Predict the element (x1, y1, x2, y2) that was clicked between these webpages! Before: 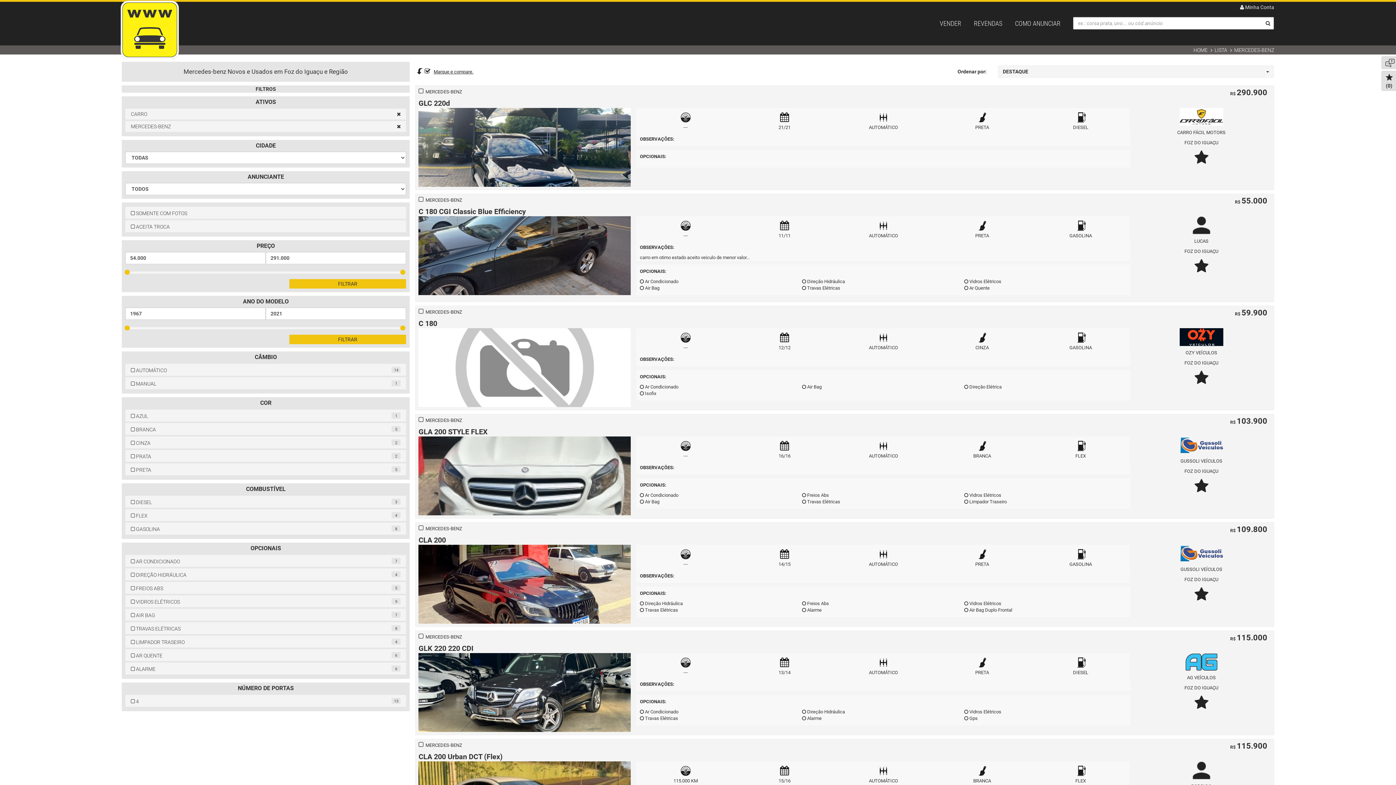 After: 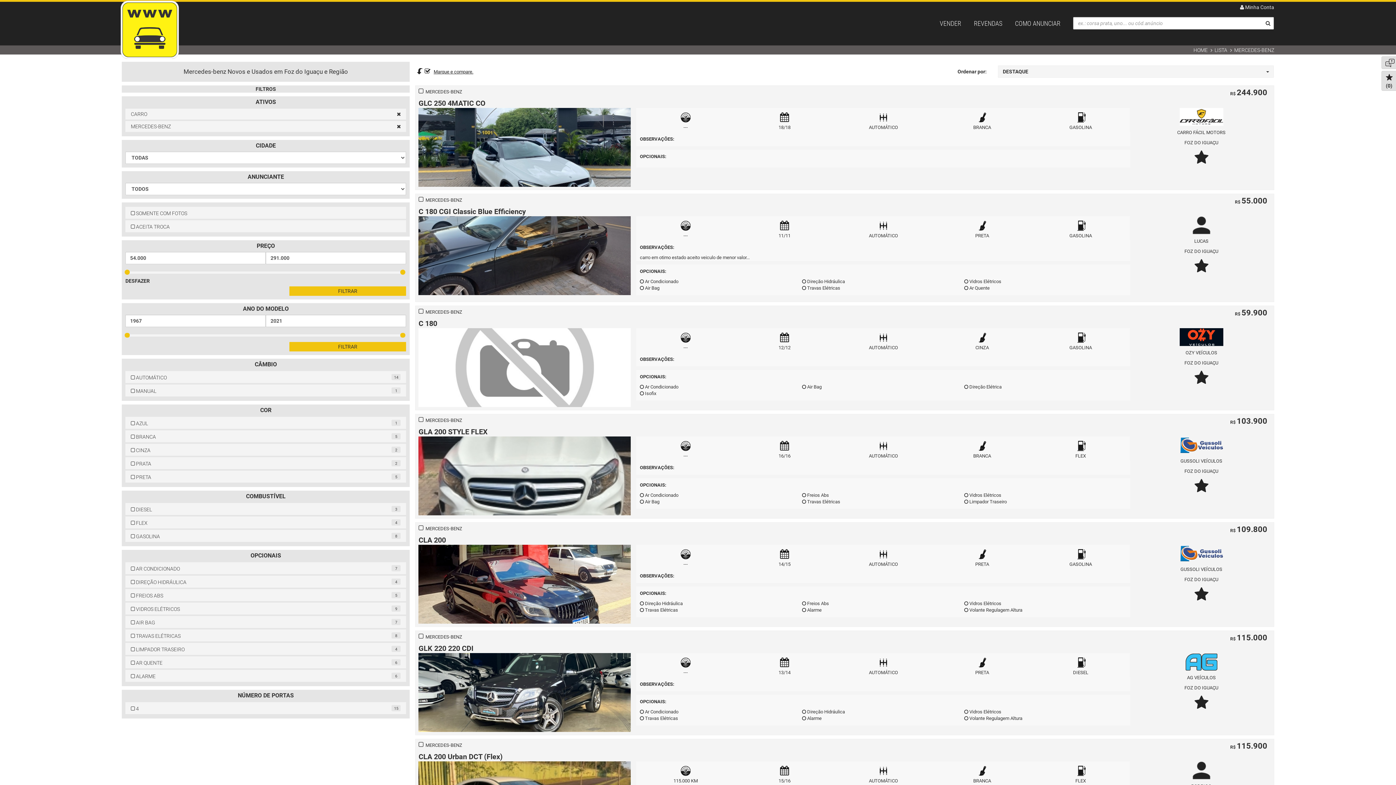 Action: label: FILTRAR bbox: (289, 279, 406, 288)